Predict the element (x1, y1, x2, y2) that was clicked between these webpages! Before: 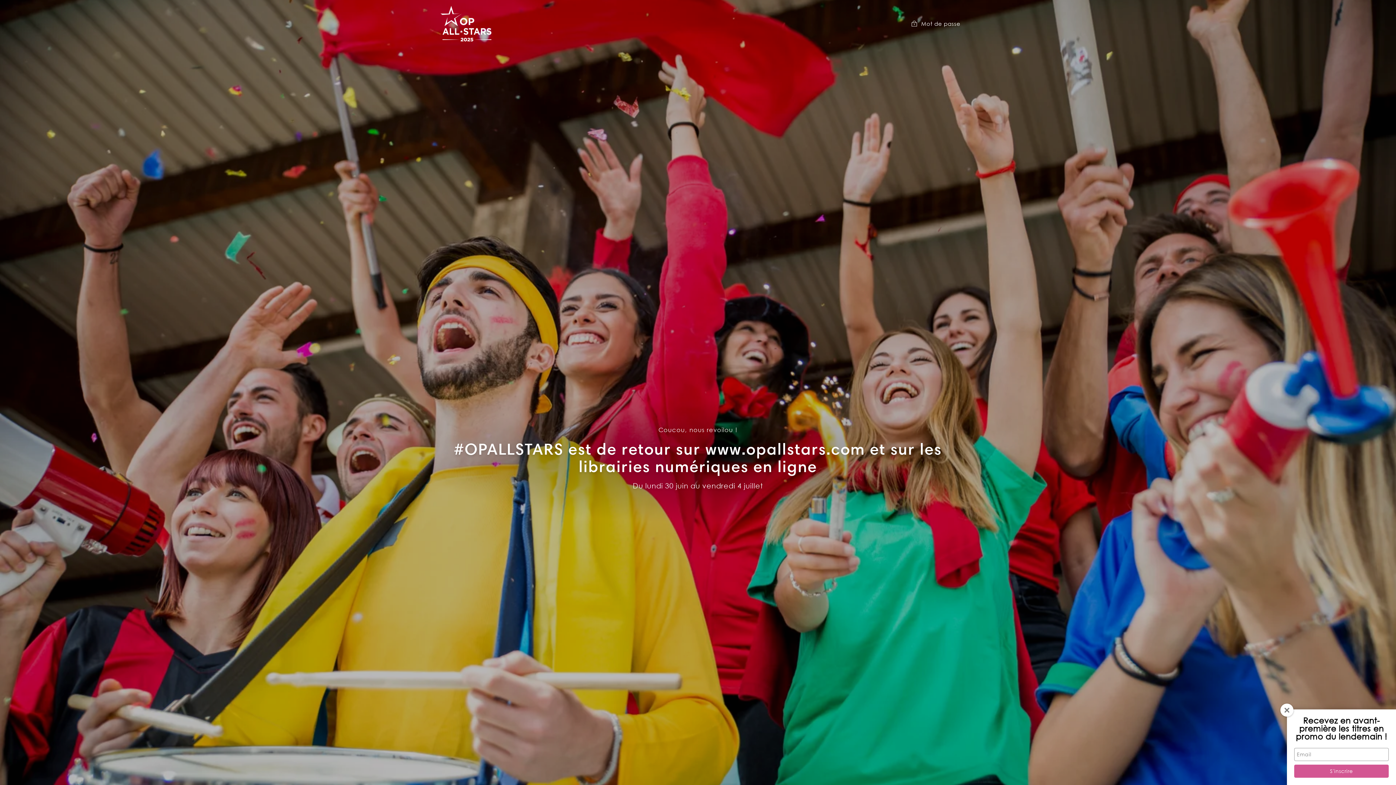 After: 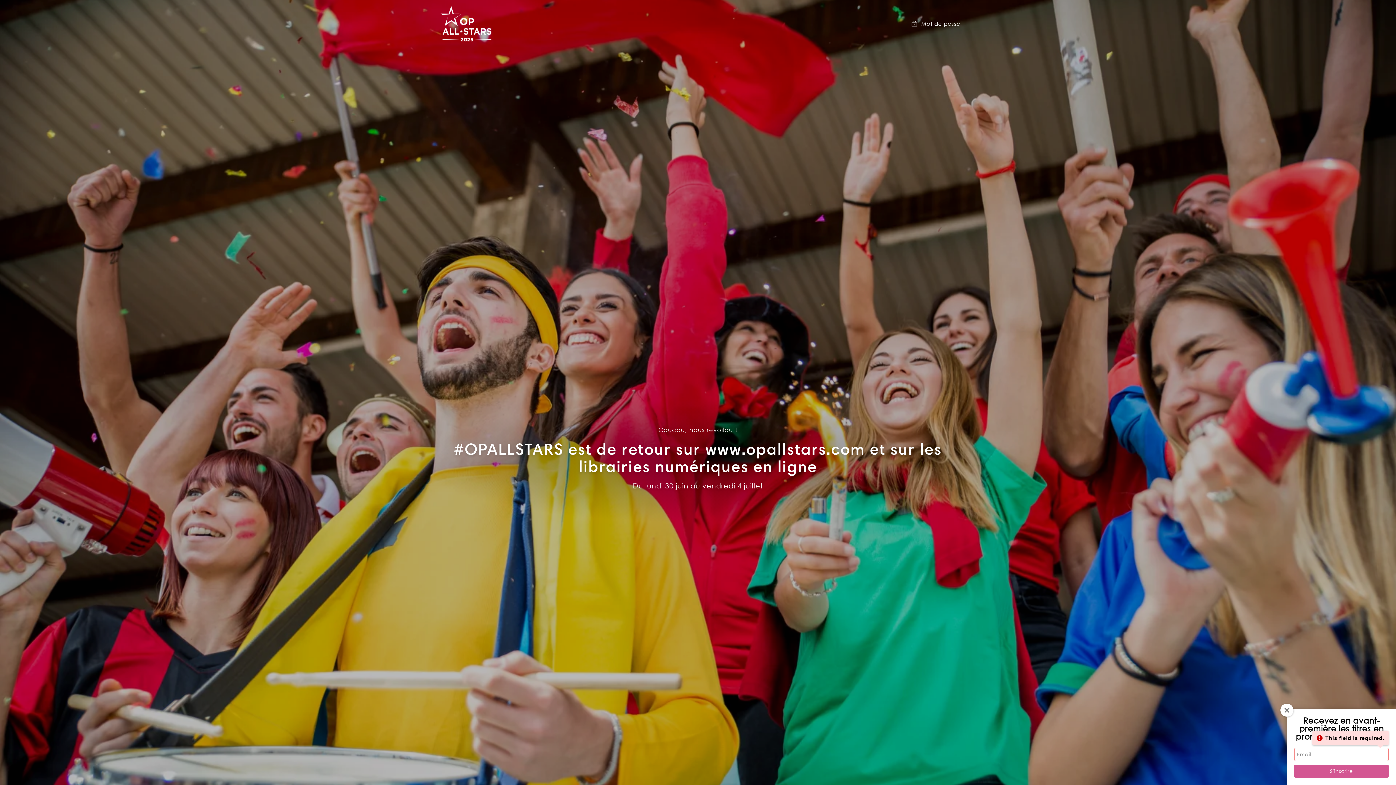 Action: label: S'inscrire bbox: (1294, 765, 1389, 778)